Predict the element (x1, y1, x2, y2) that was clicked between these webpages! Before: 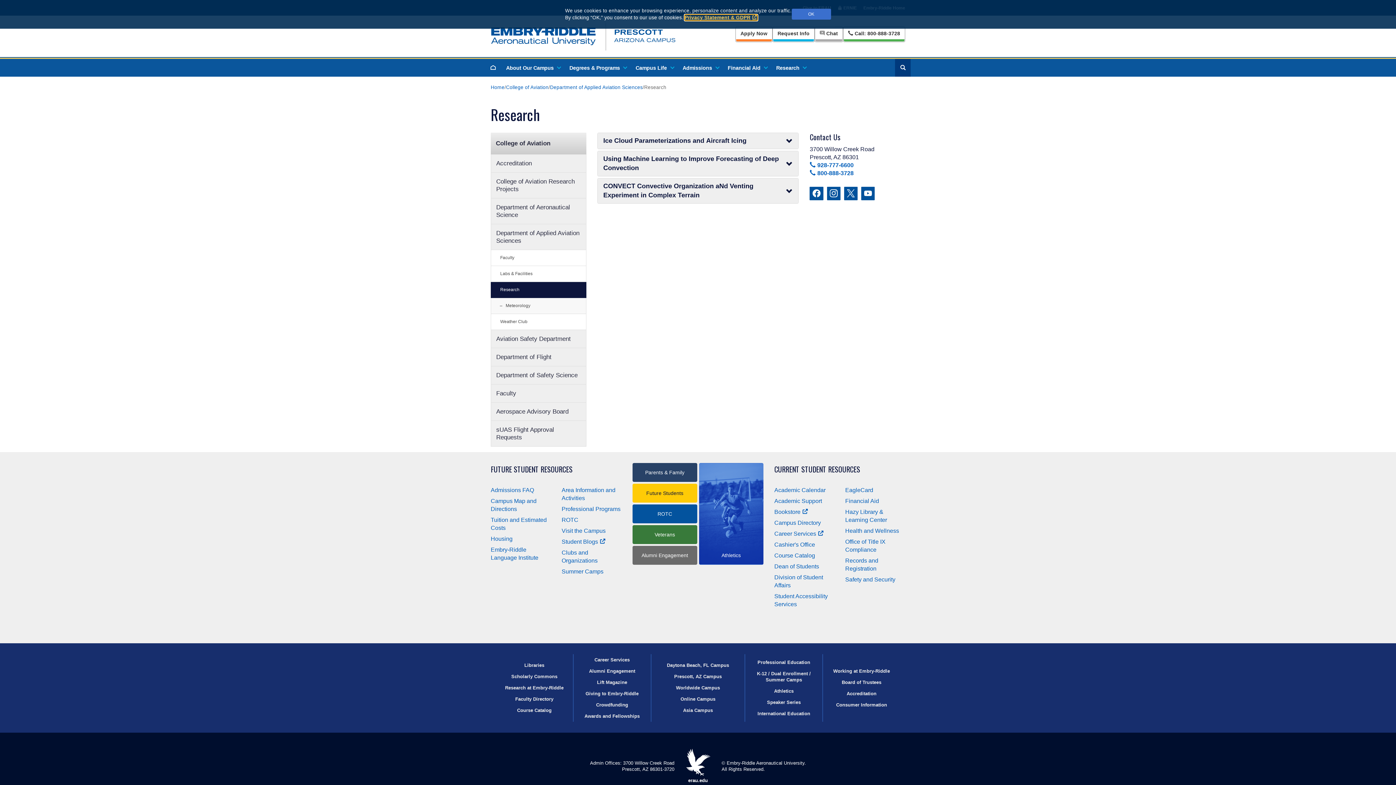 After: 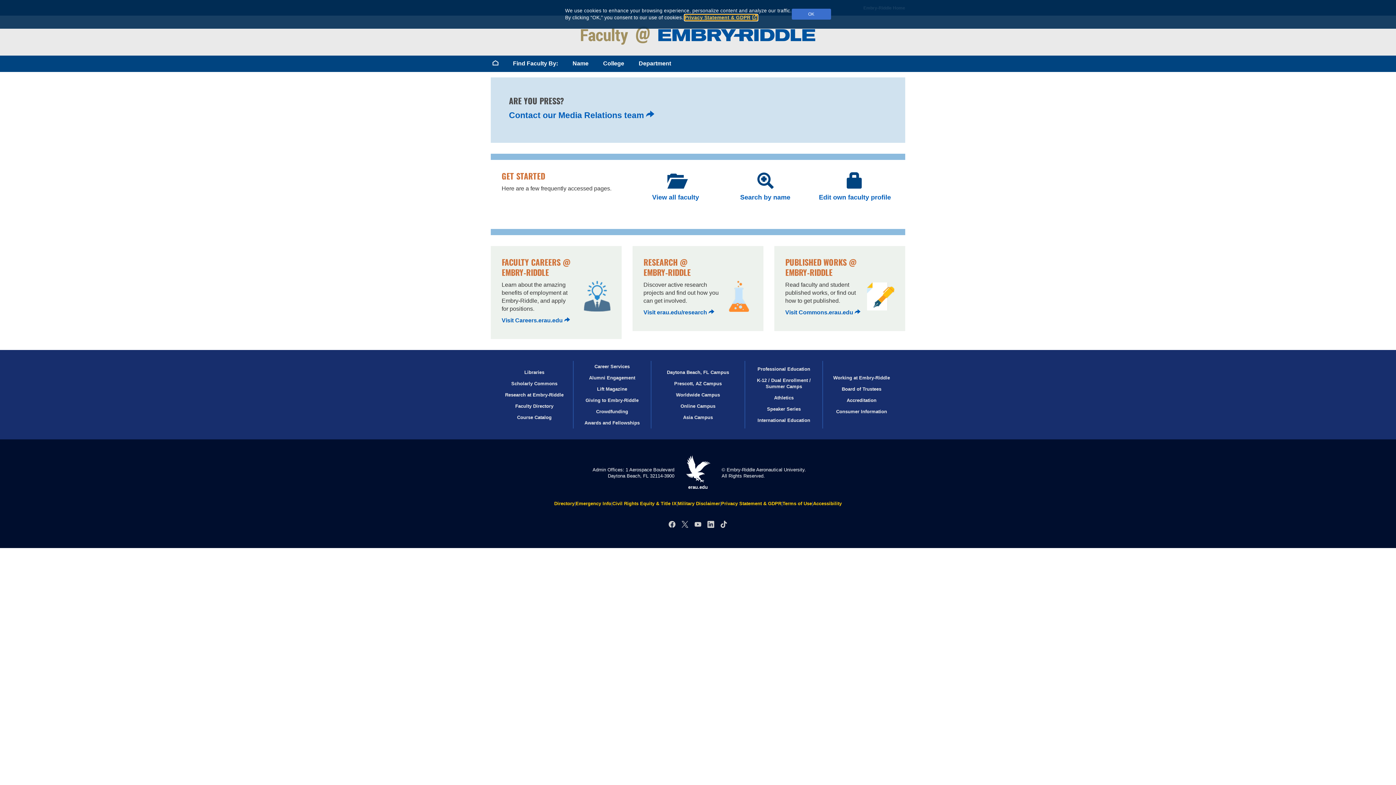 Action: label: Faculty Directory bbox: (515, 696, 553, 702)